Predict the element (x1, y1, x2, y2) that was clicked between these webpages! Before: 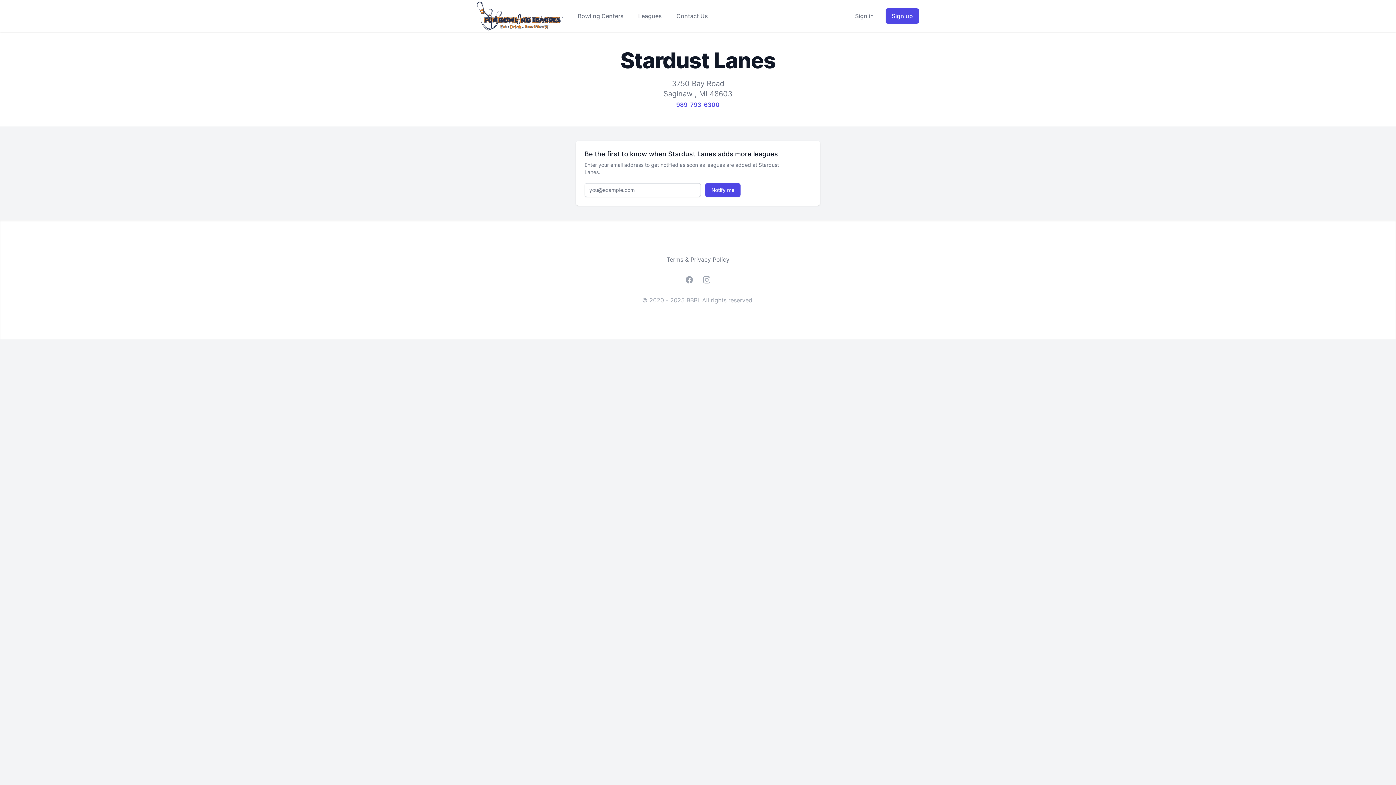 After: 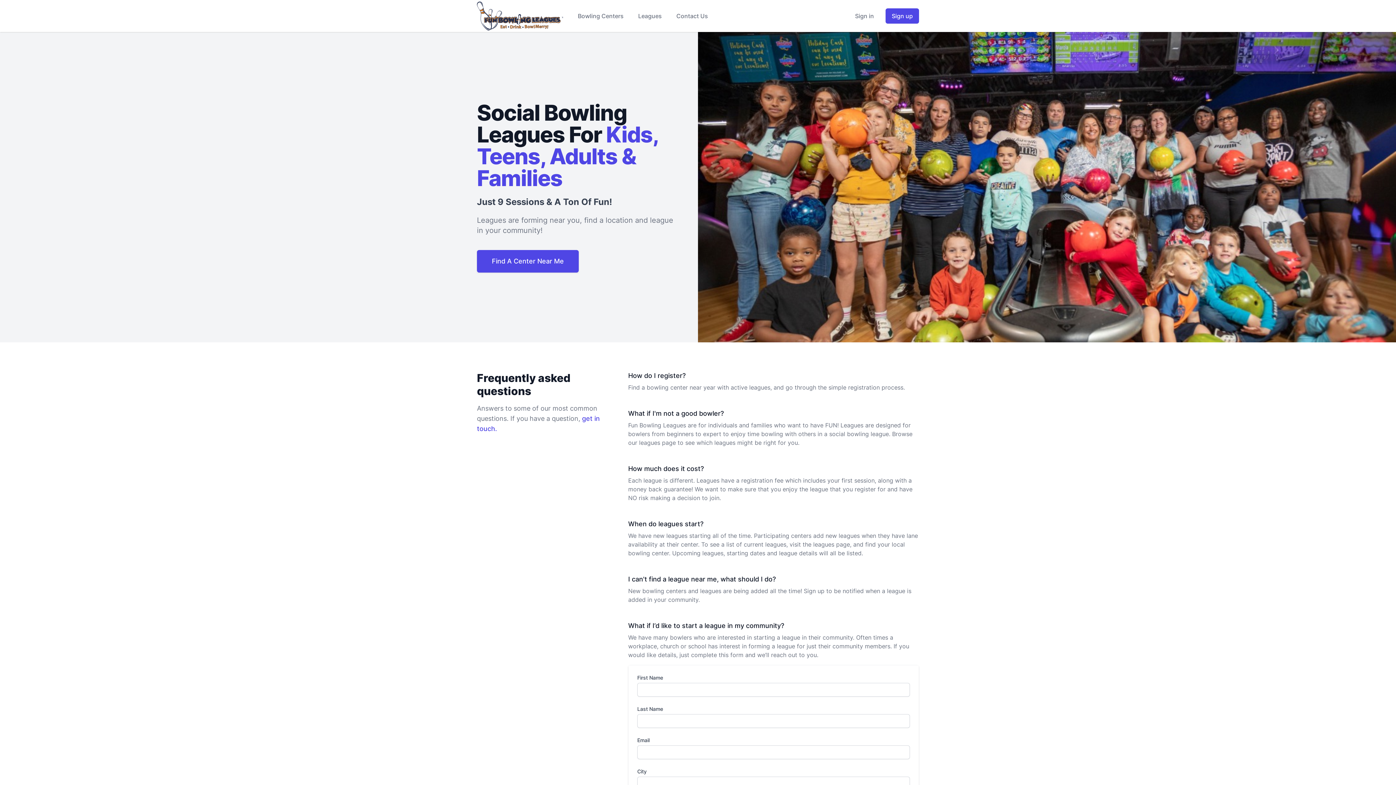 Action: label: Fun Bowling Leagues bbox: (477, 1, 563, 30)